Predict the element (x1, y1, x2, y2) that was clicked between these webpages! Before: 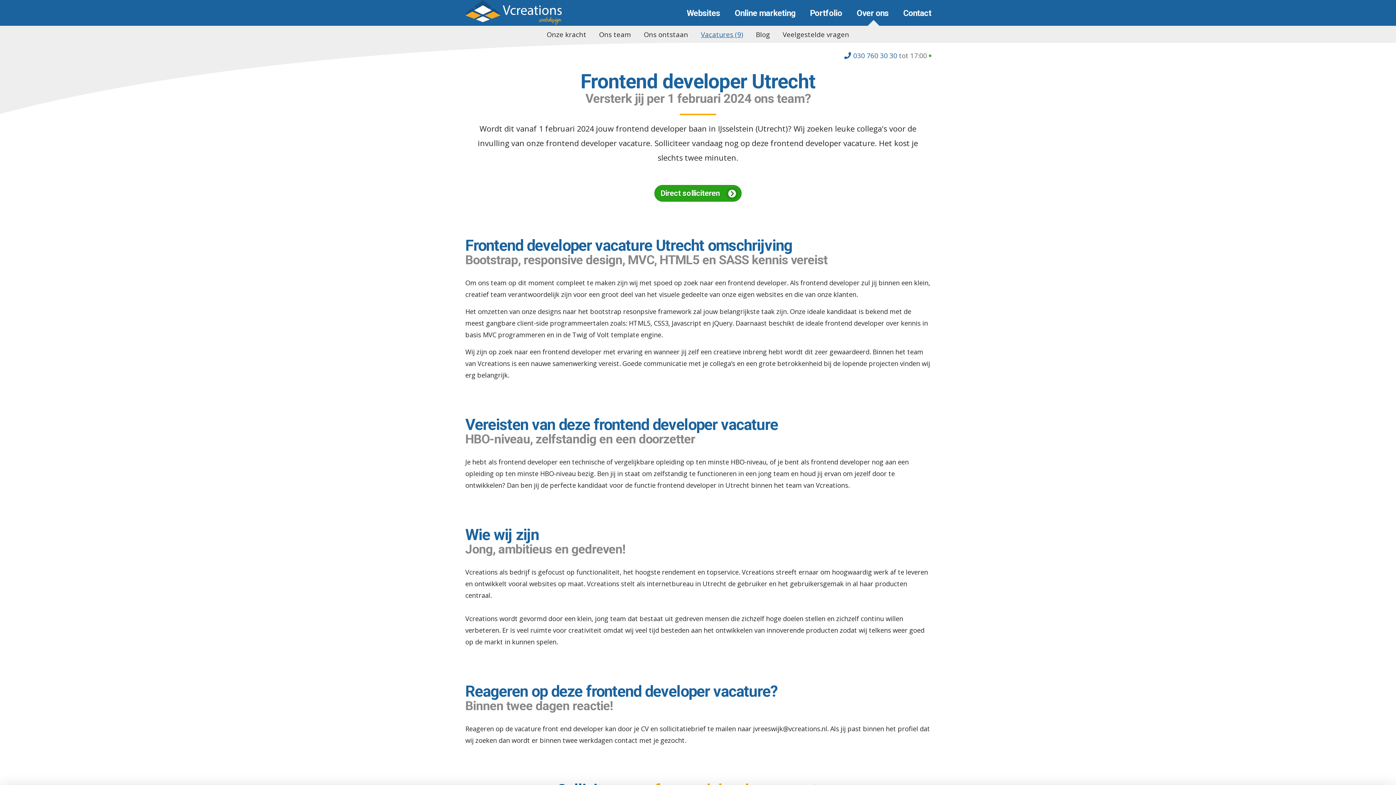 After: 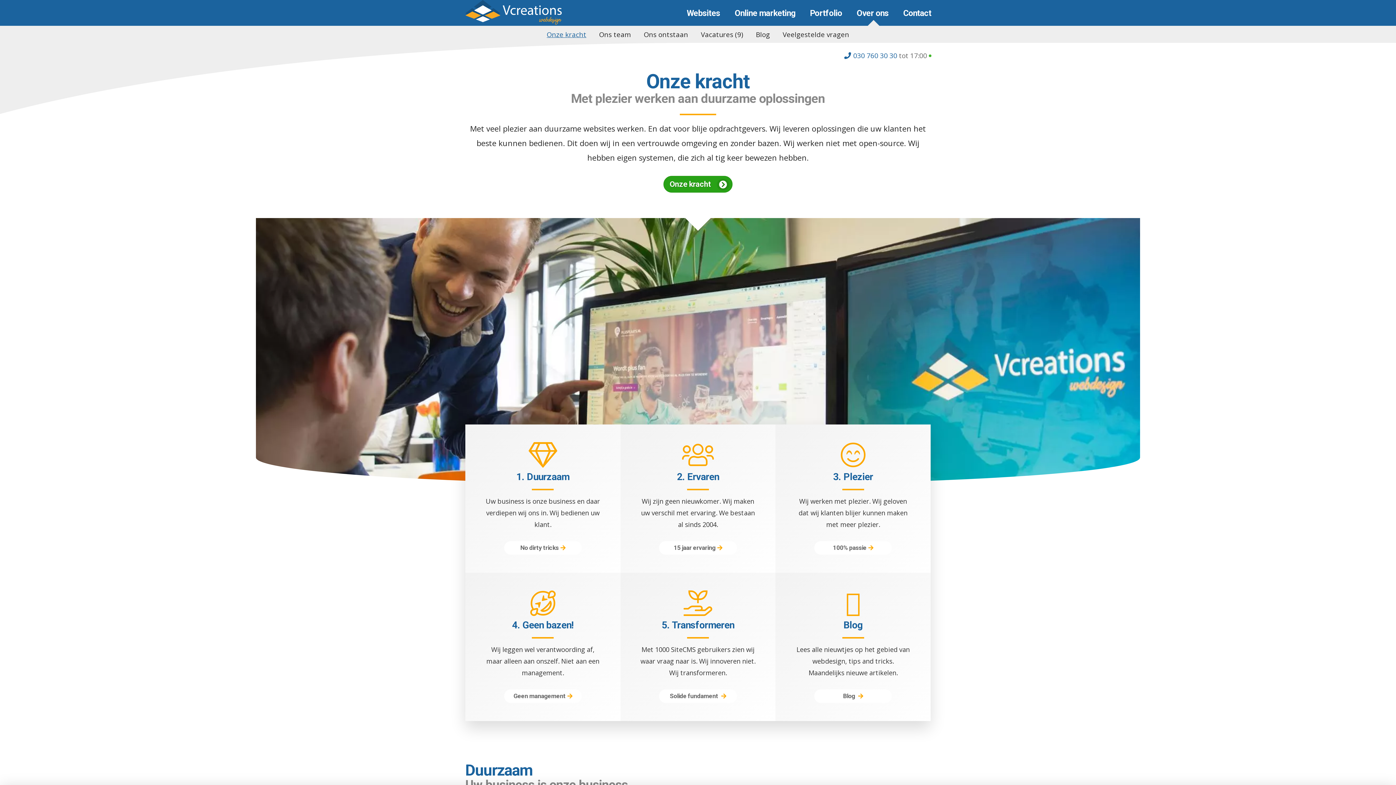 Action: label: Onze kracht bbox: (541, 26, 592, 41)